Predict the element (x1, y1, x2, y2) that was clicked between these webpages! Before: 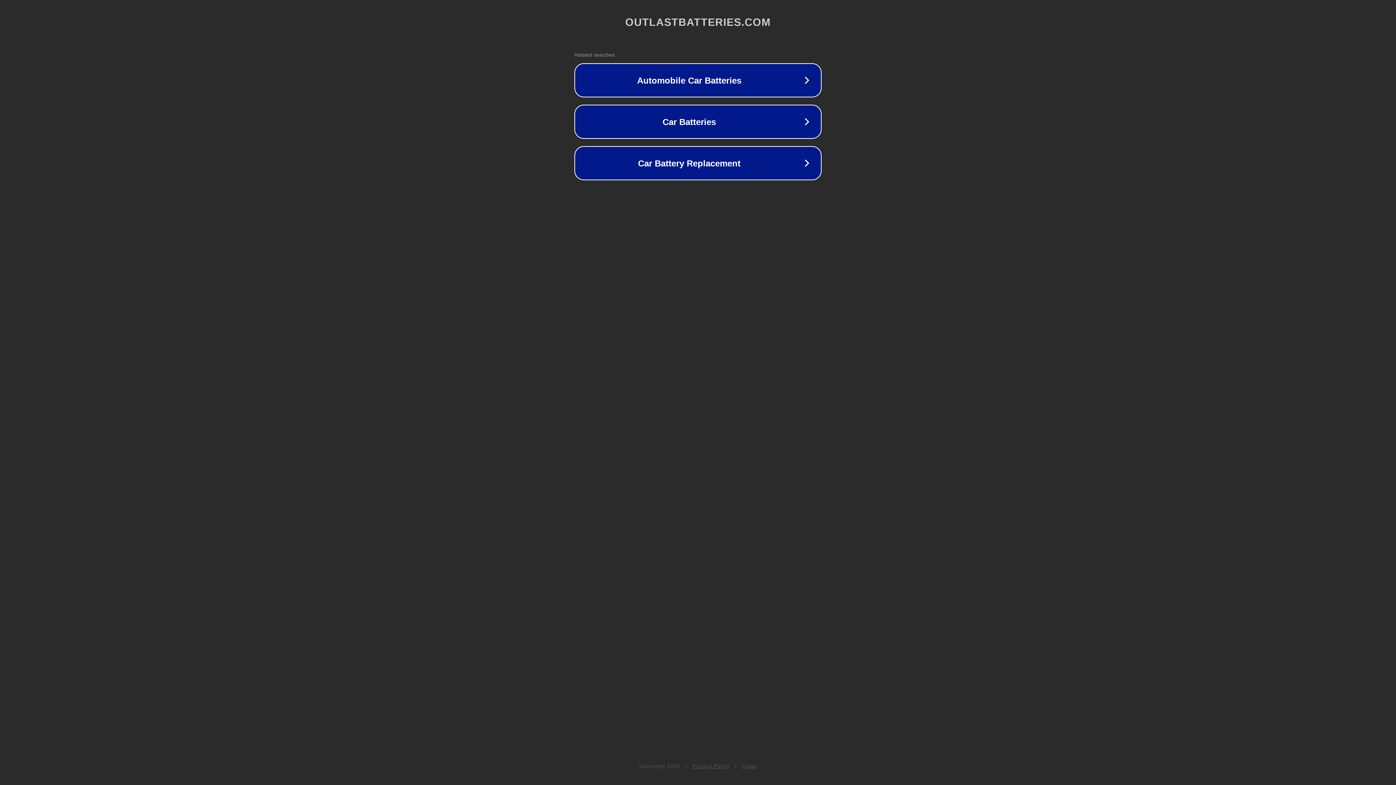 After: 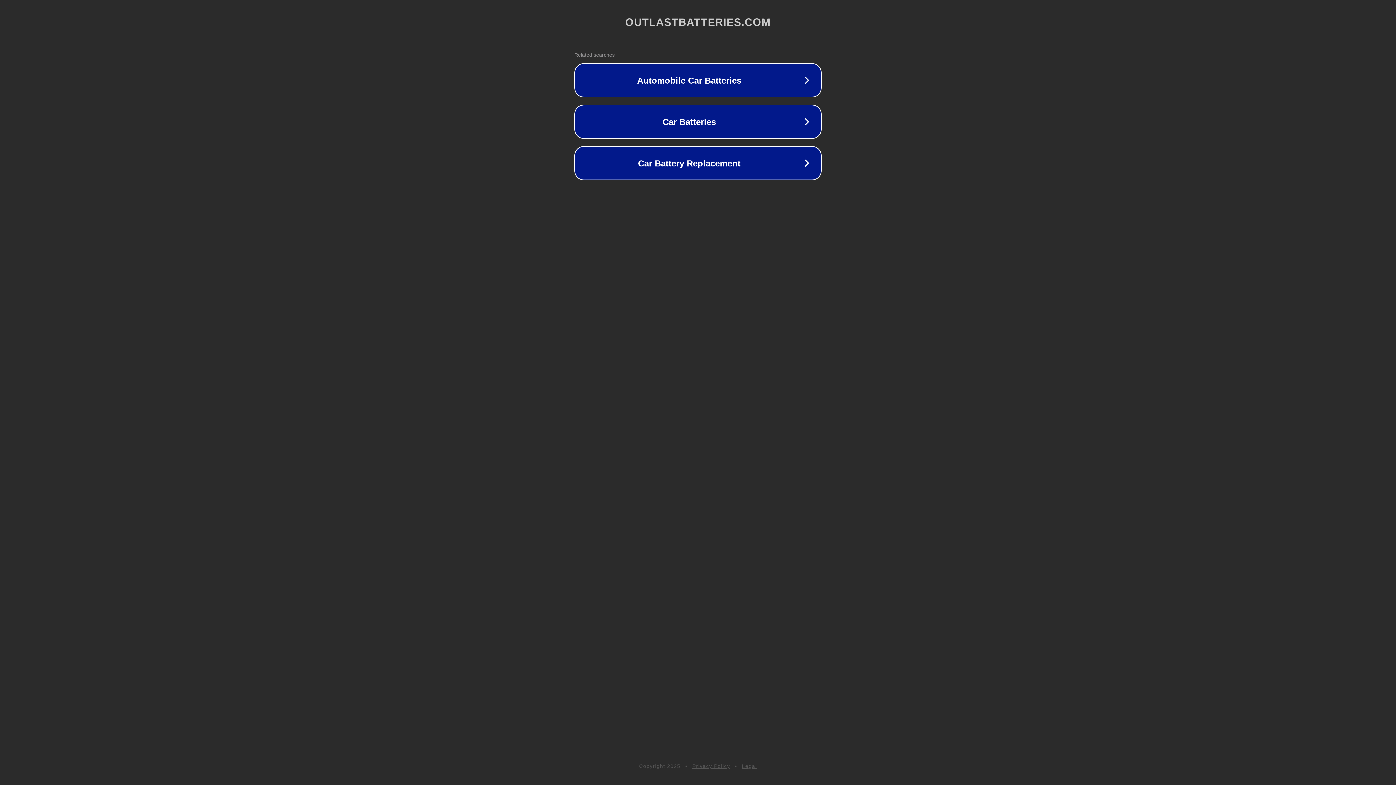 Action: label: Privacy Policy bbox: (692, 763, 730, 769)